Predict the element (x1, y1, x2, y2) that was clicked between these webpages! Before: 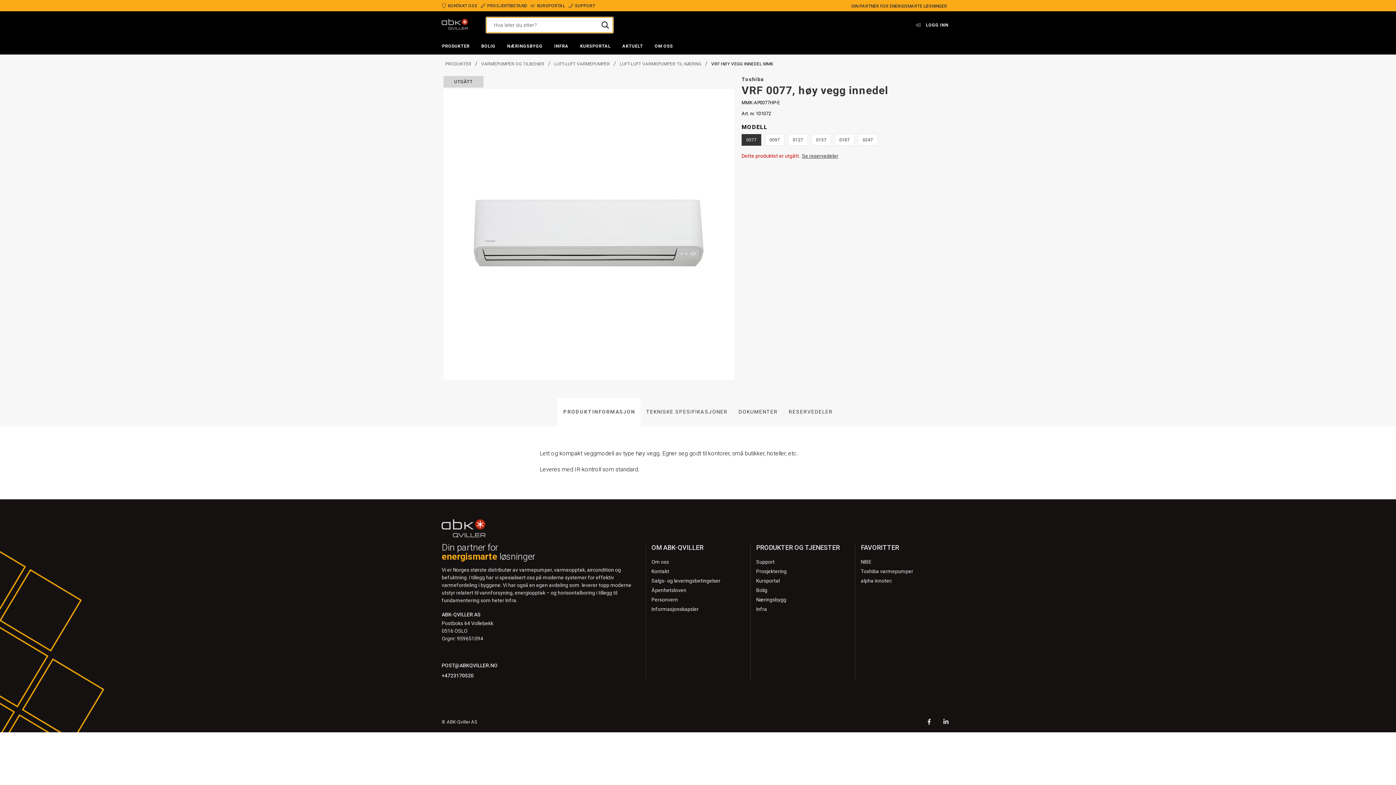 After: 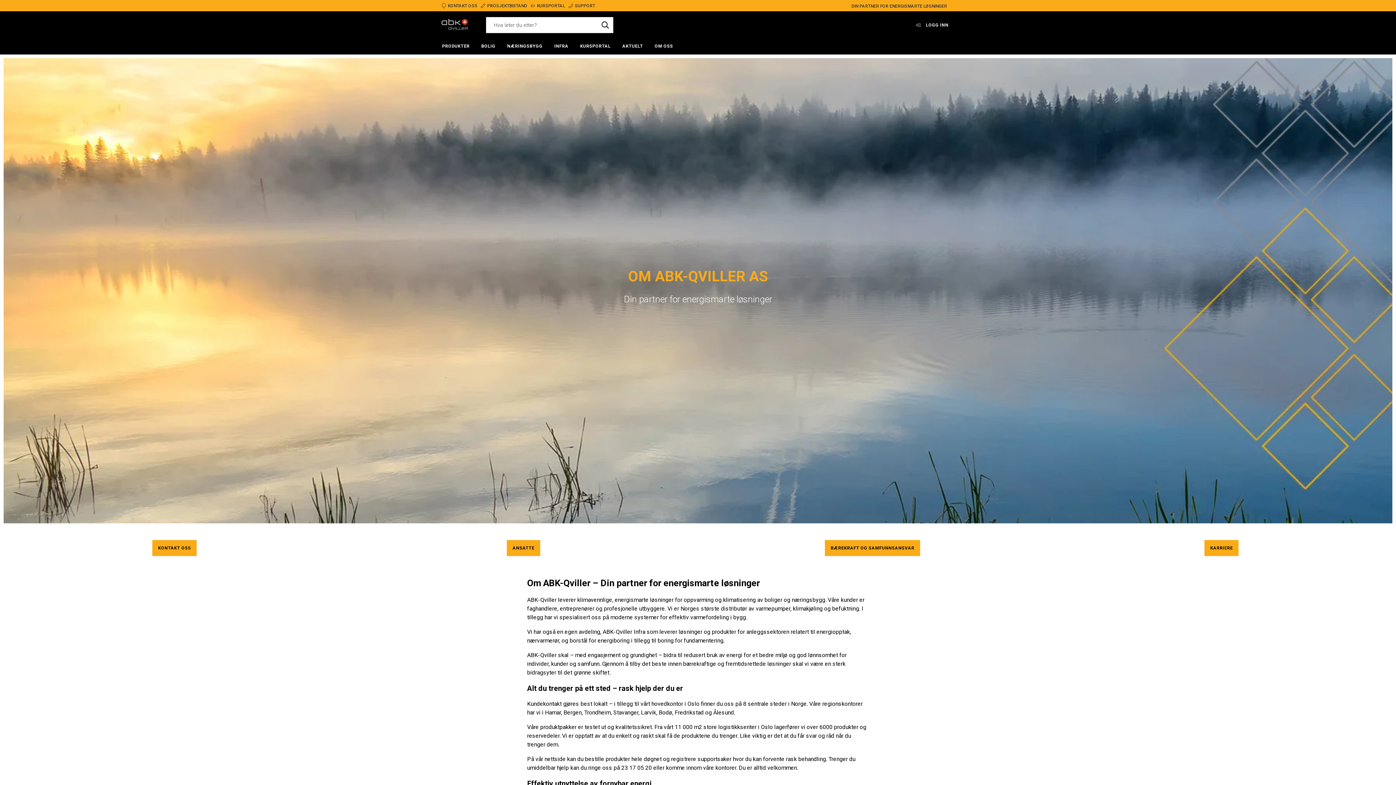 Action: label: OM OSS bbox: (649, 38, 679, 54)